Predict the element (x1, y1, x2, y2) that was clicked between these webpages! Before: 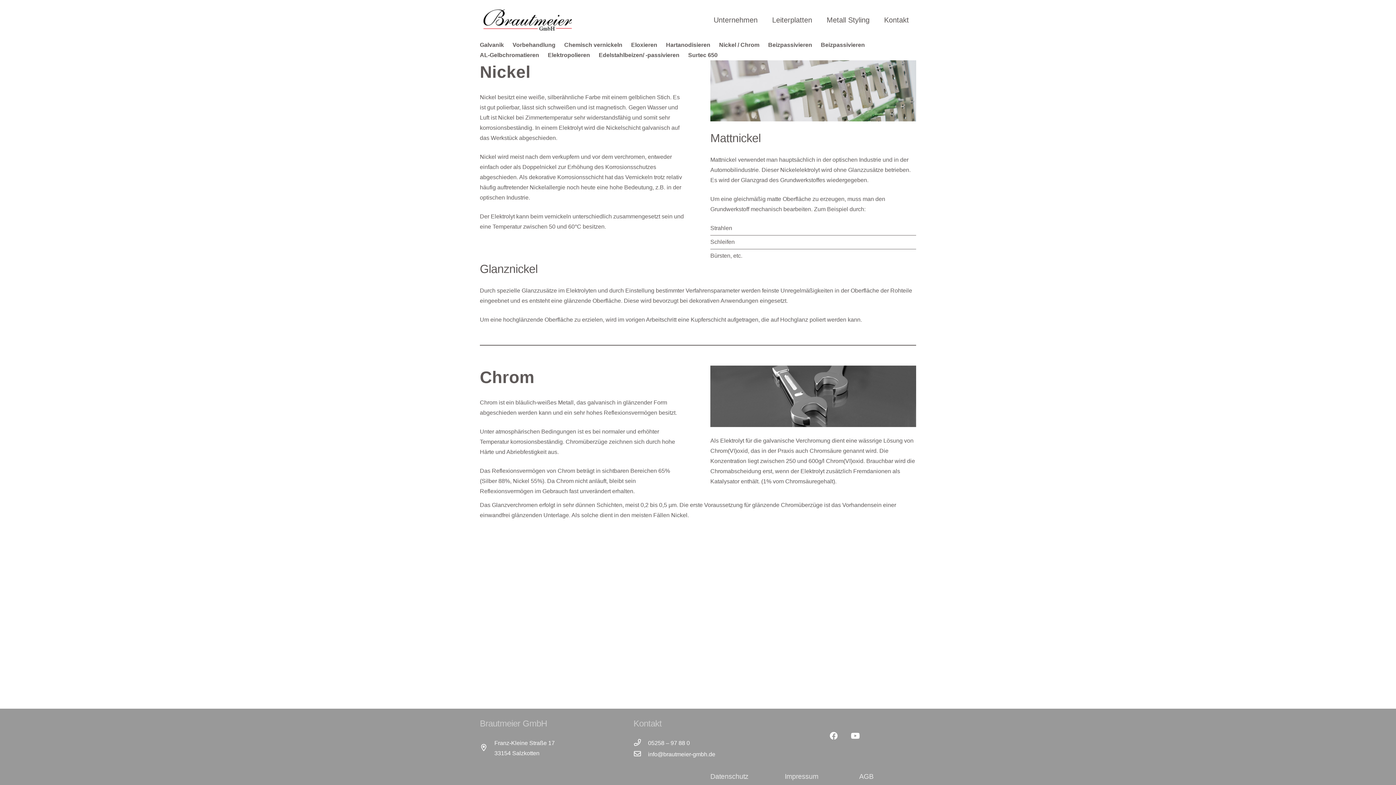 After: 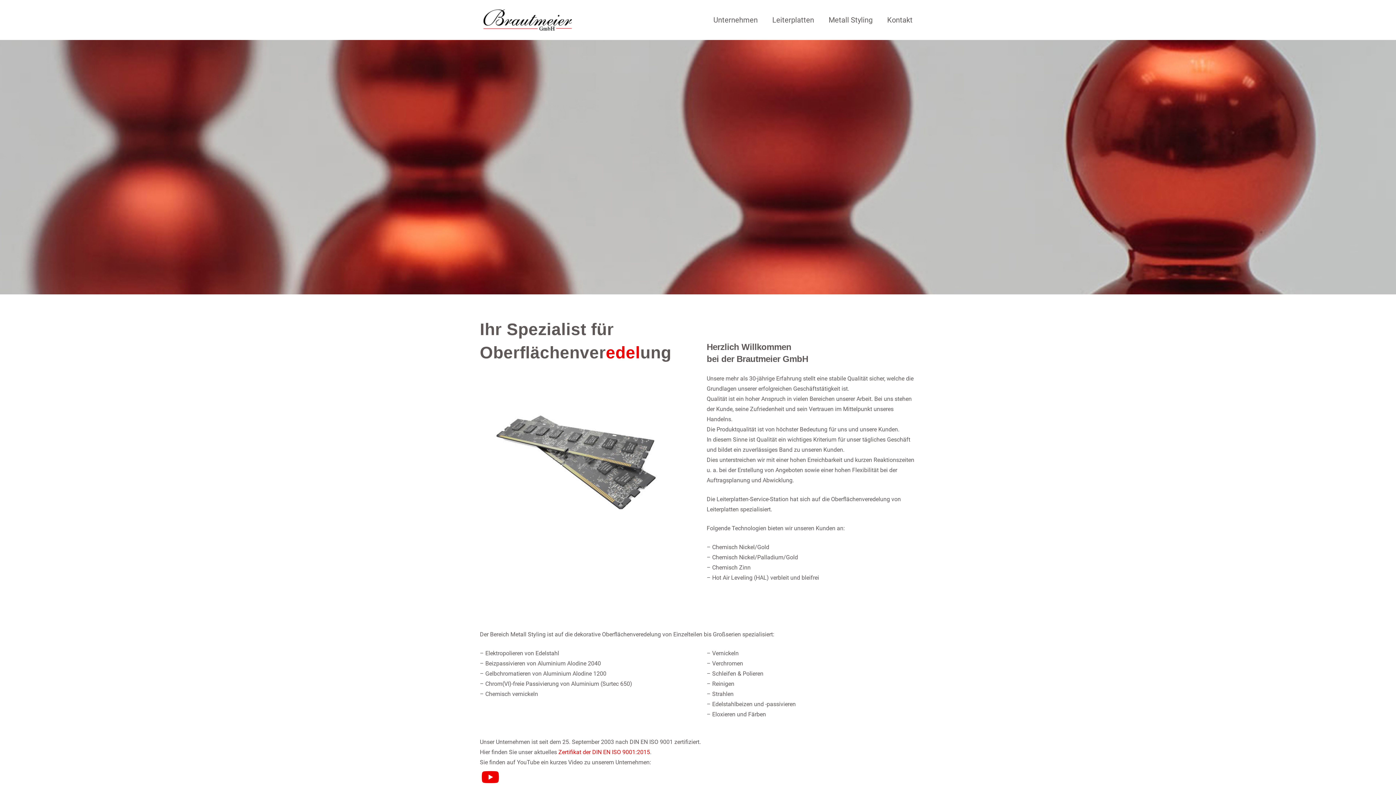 Action: label: Link bbox: (480, -5, 575, 45)